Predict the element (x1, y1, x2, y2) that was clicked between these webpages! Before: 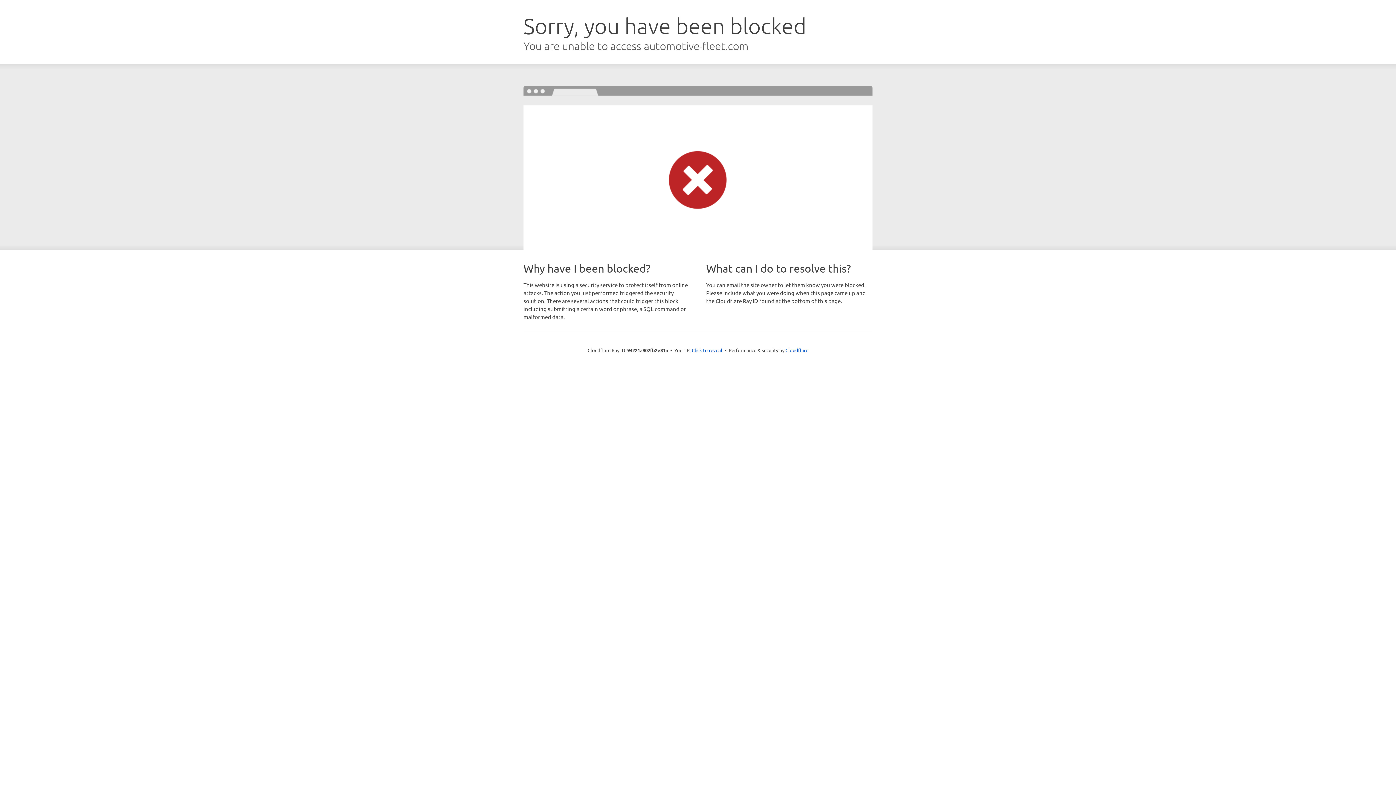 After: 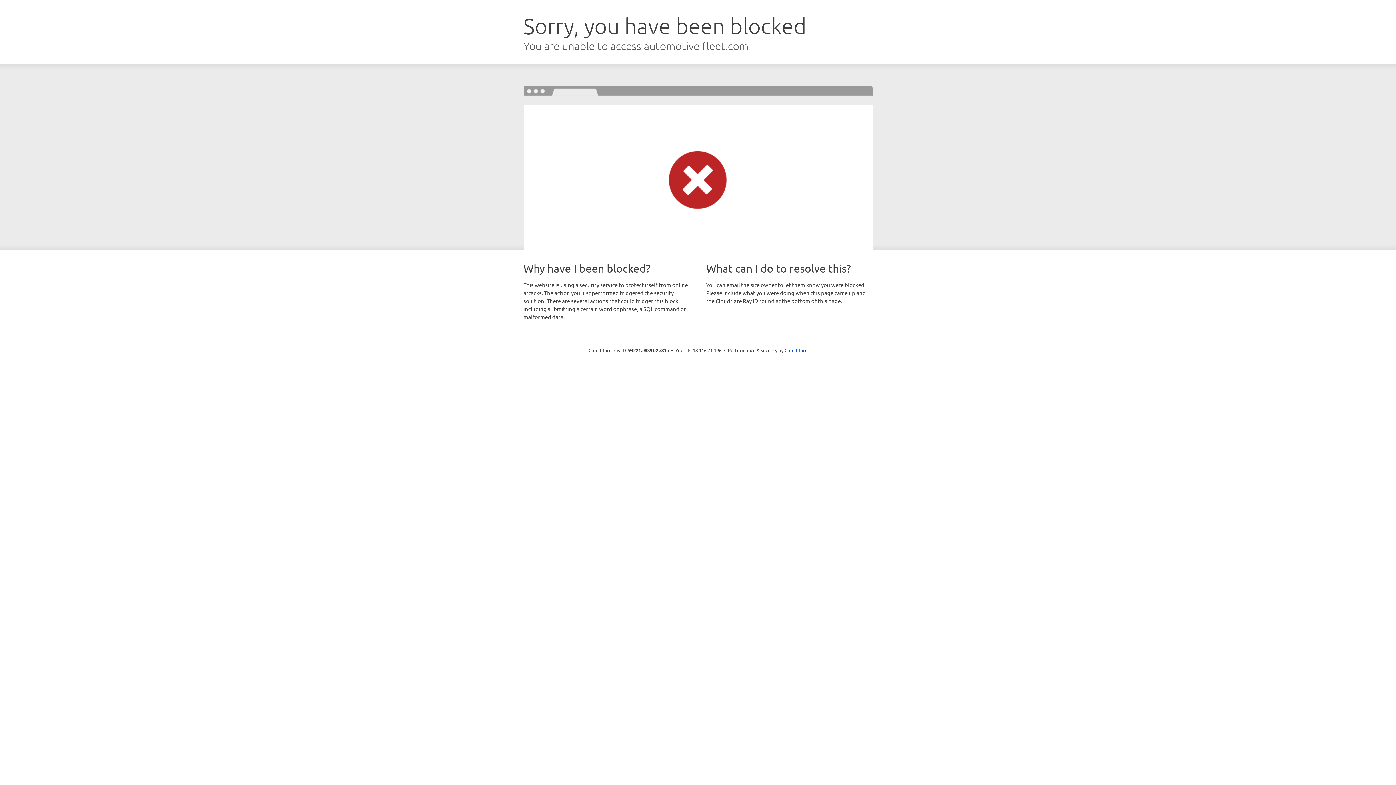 Action: bbox: (692, 346, 722, 353) label: Click to reveal